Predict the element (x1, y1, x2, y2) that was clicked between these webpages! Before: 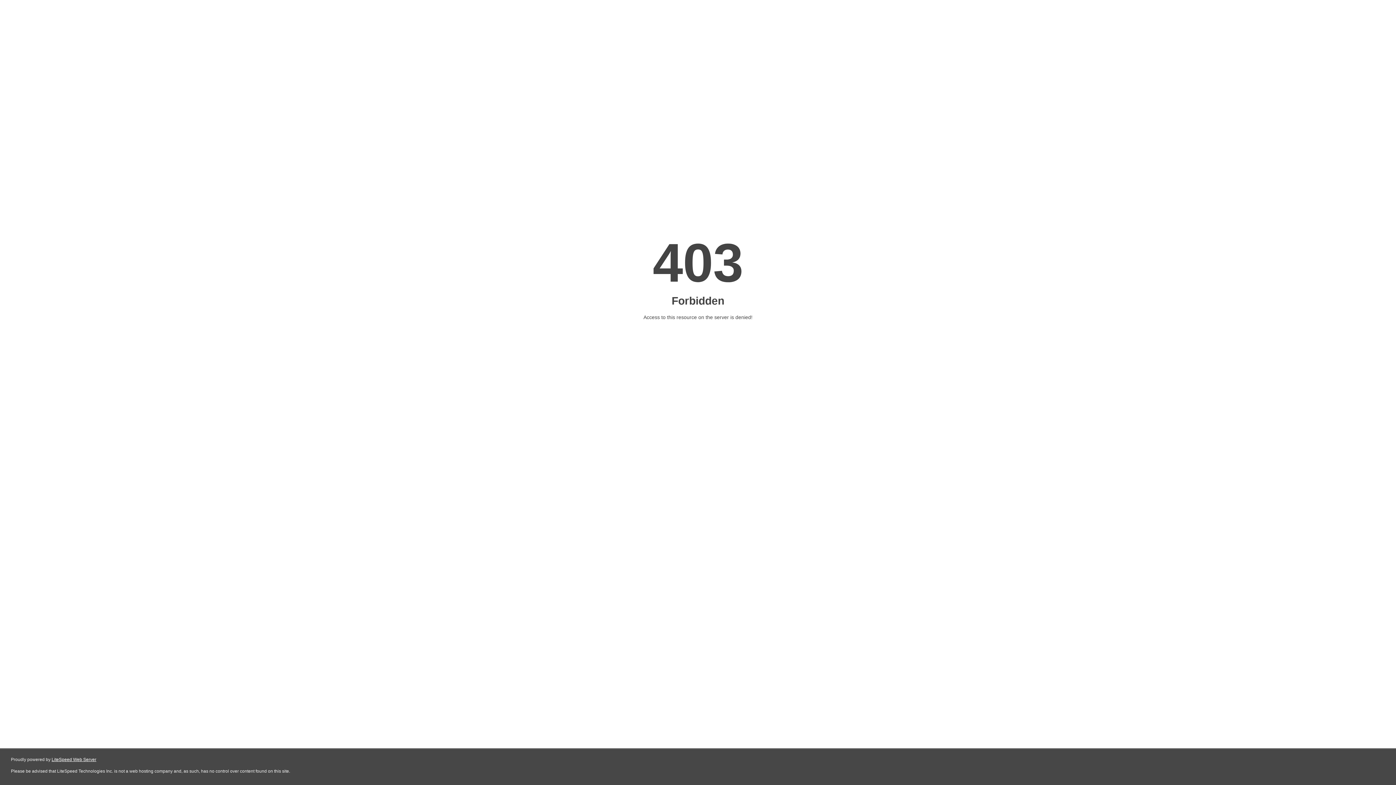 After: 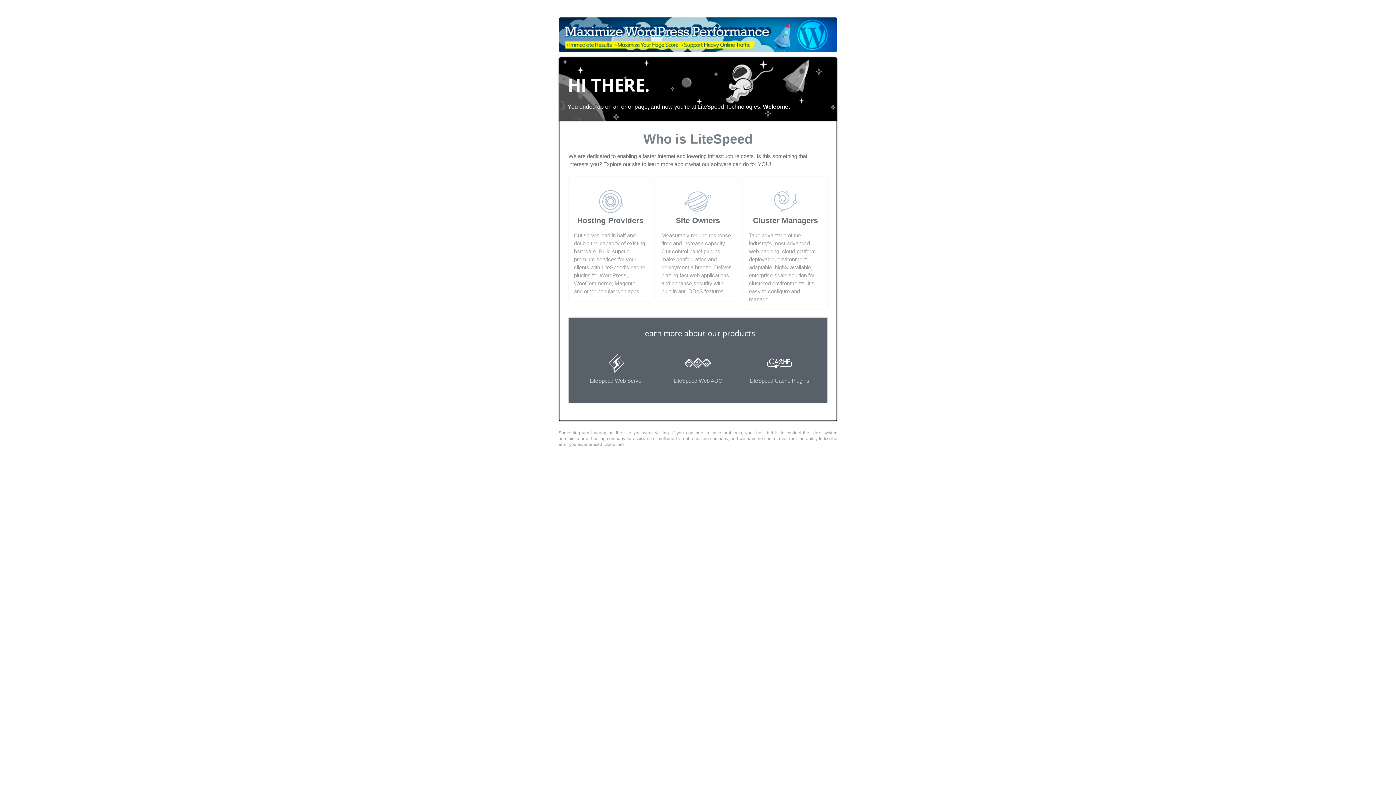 Action: bbox: (51, 757, 96, 762) label: LiteSpeed Web Server